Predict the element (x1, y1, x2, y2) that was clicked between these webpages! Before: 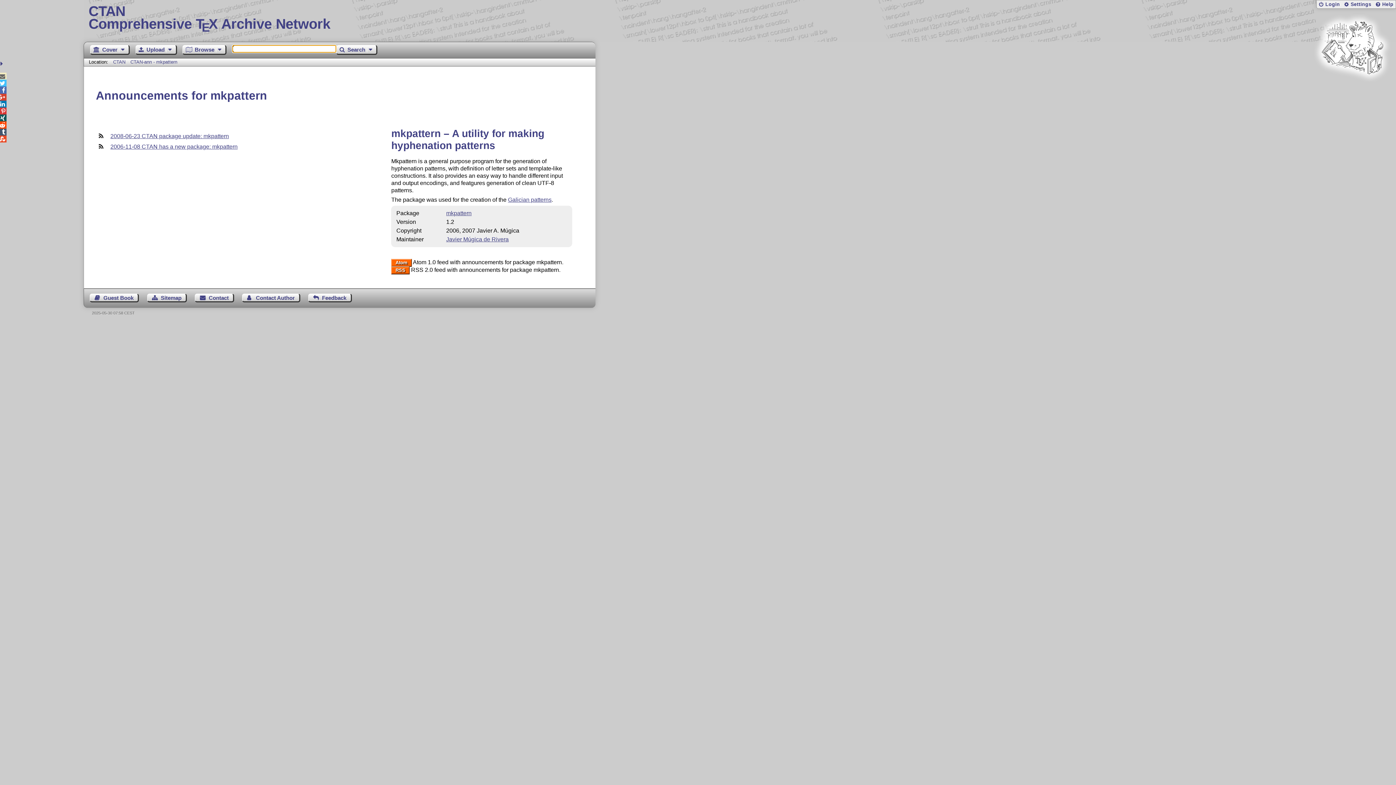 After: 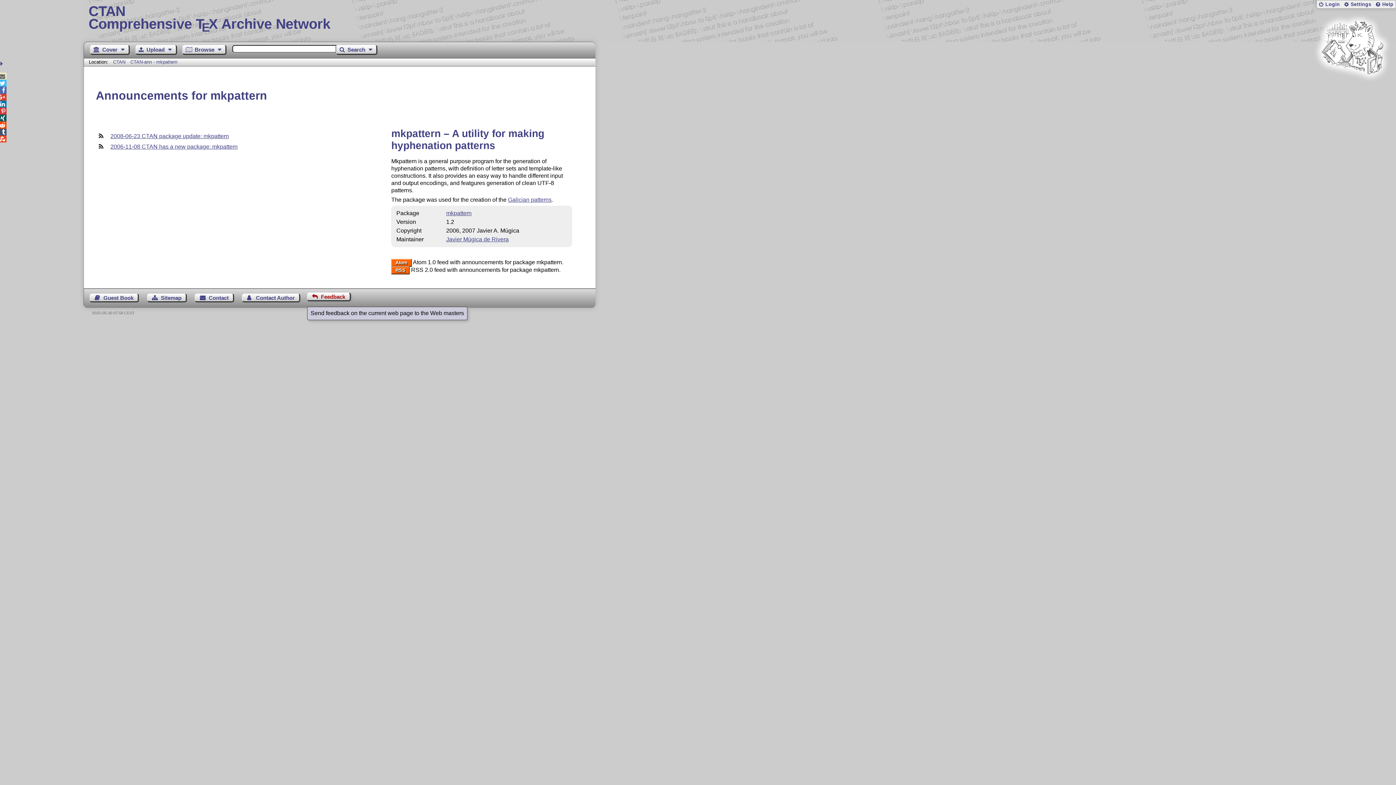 Action: bbox: (308, 293, 351, 302) label: Feedback